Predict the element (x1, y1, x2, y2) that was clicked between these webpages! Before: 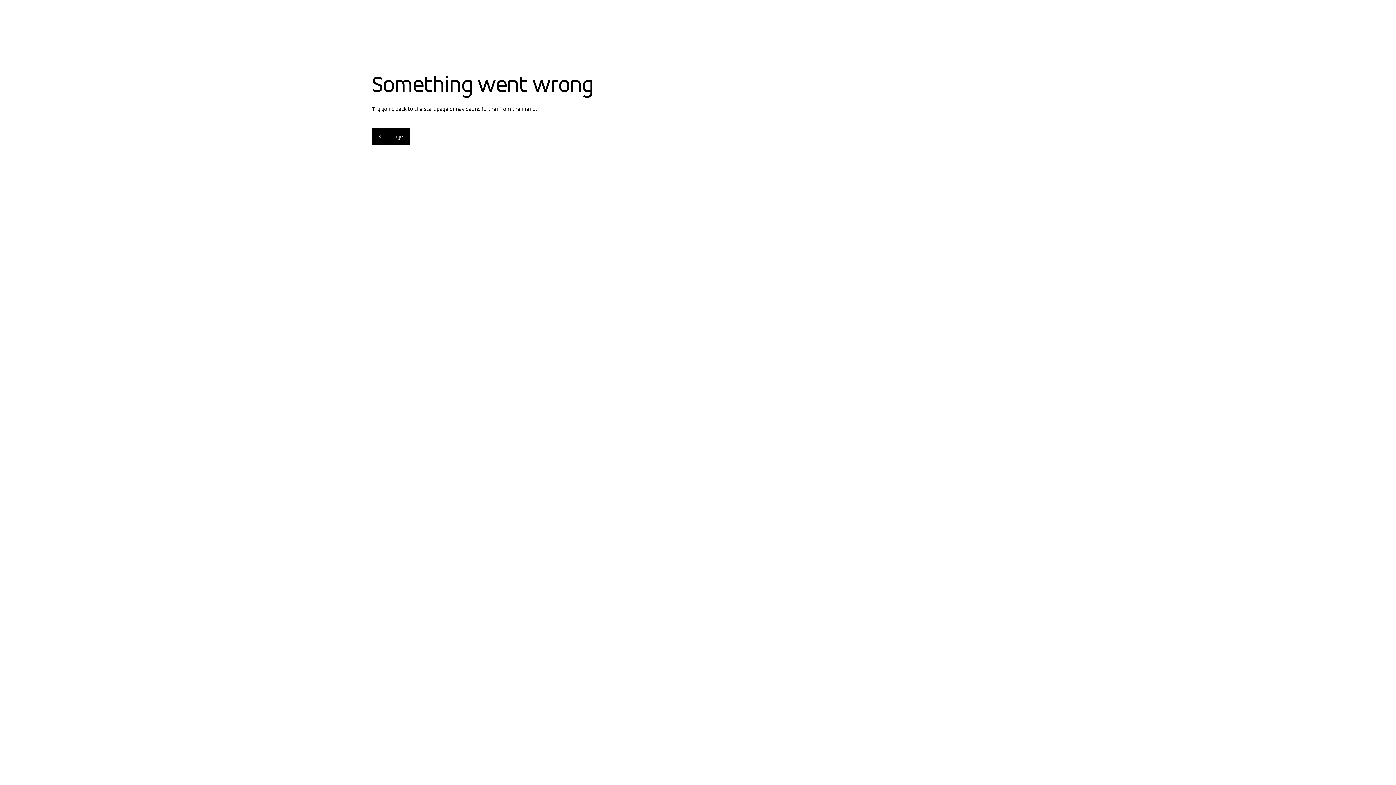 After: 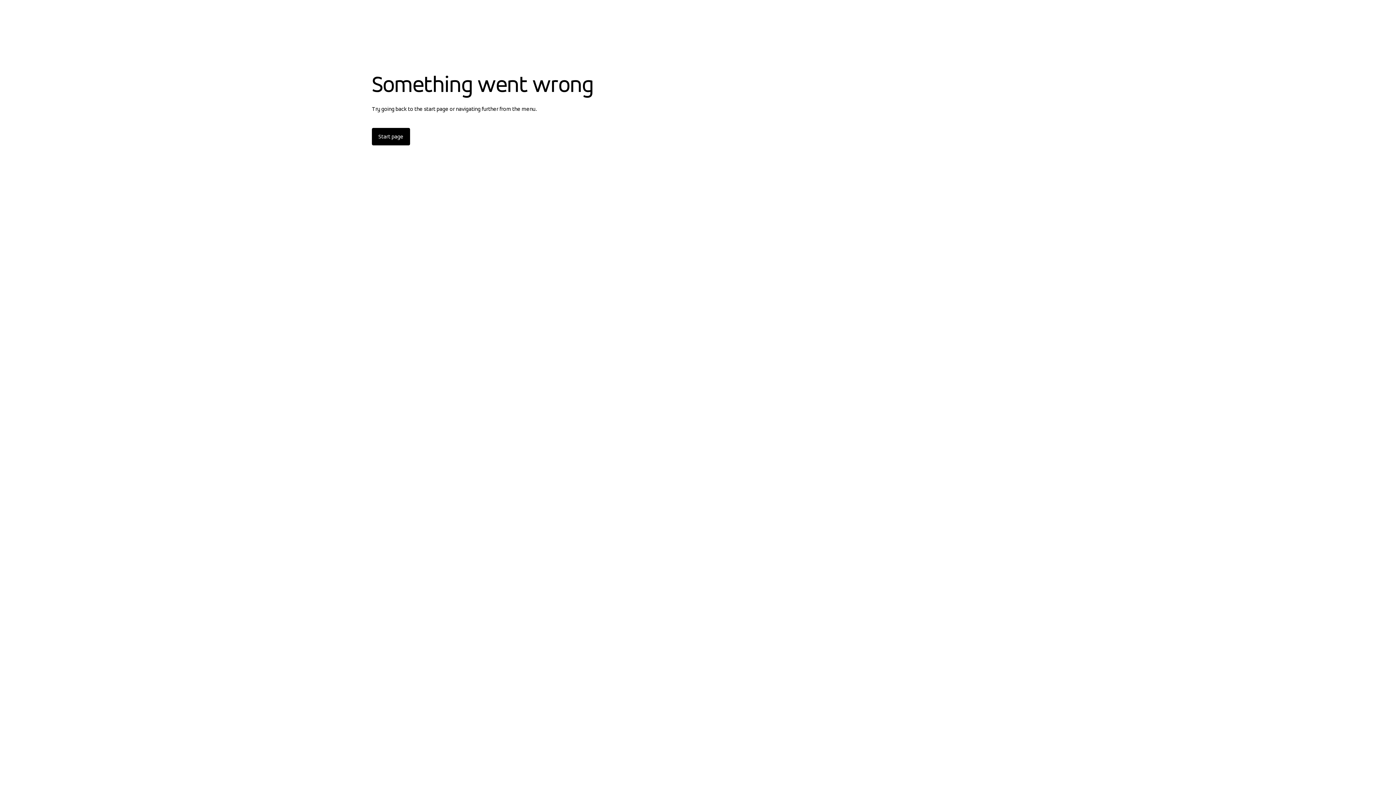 Action: bbox: (372, 128, 410, 145) label: Start page